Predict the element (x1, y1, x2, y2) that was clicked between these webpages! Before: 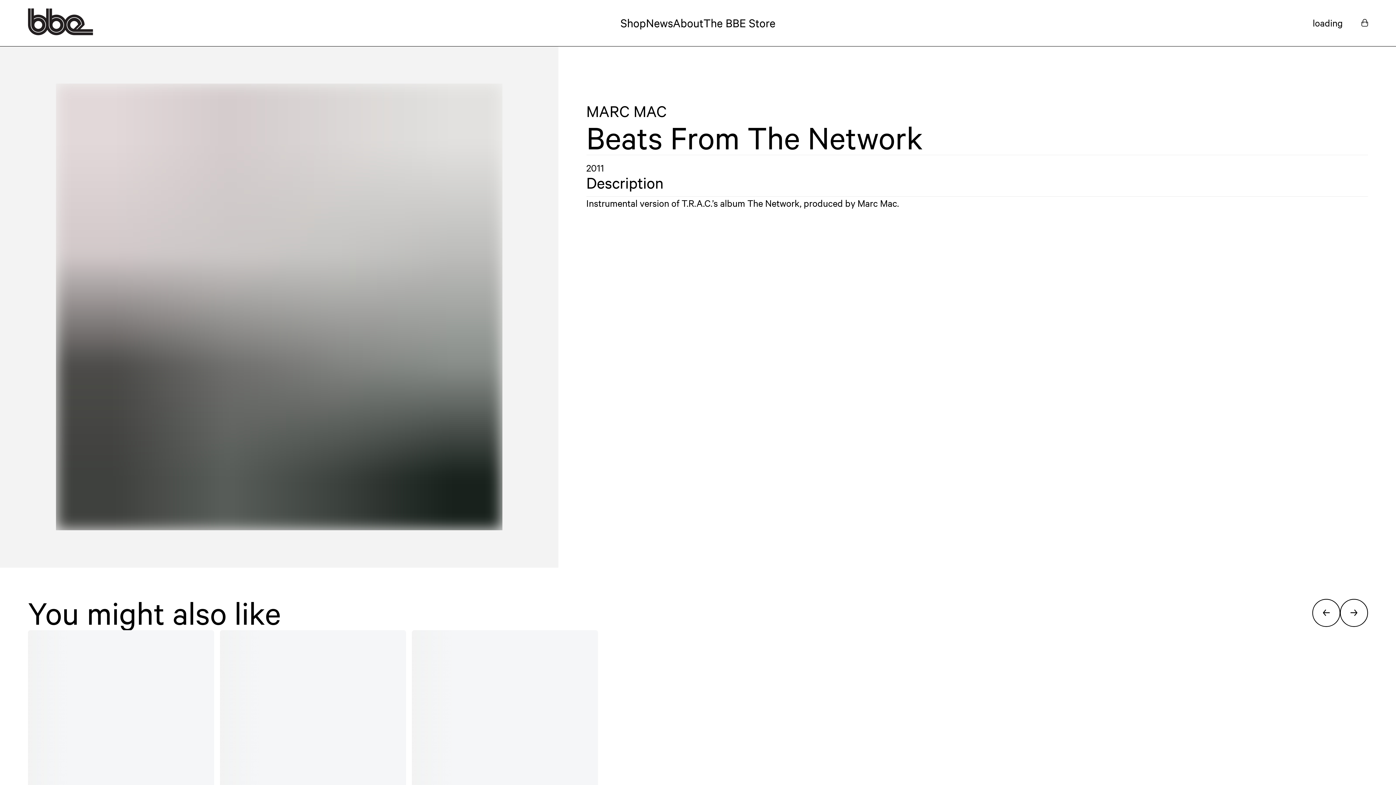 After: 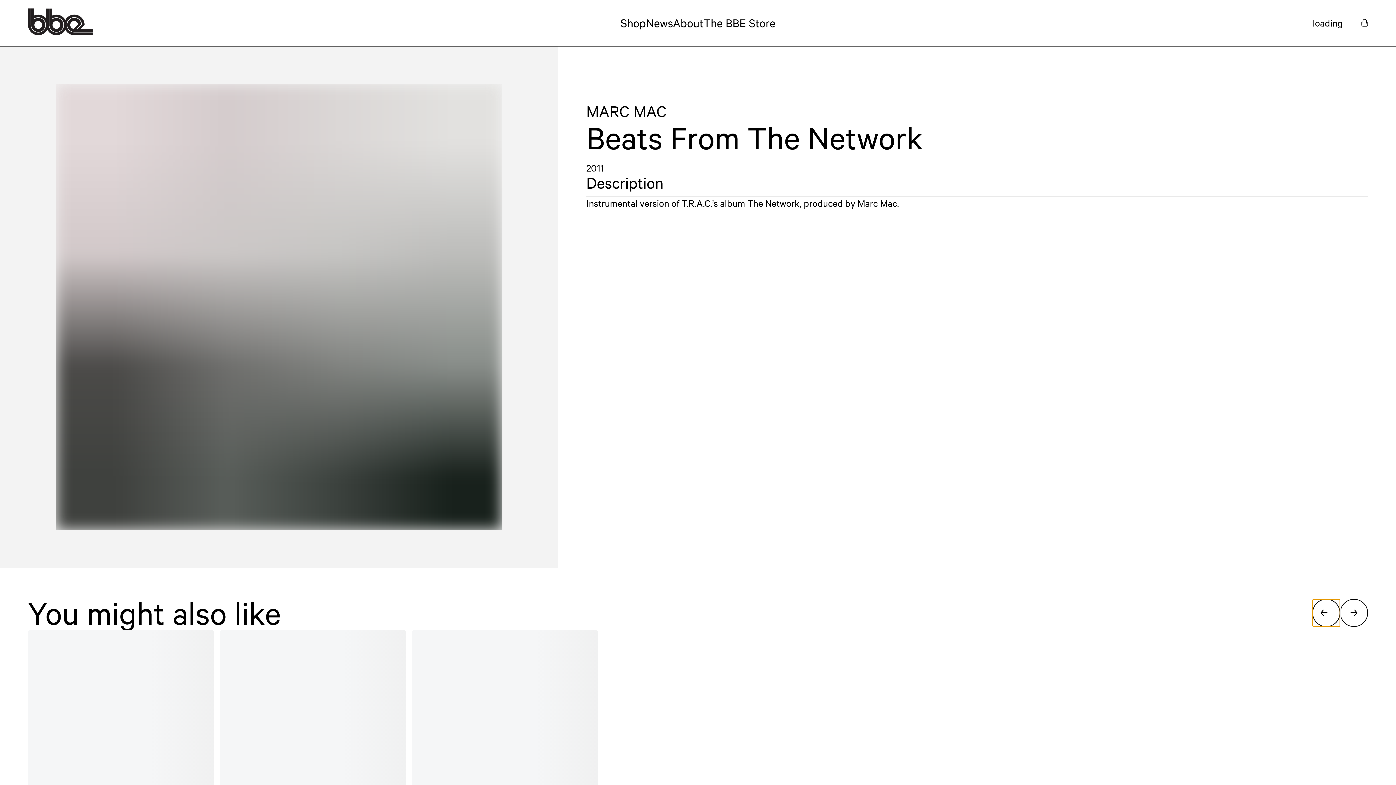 Action: bbox: (1312, 599, 1340, 627)